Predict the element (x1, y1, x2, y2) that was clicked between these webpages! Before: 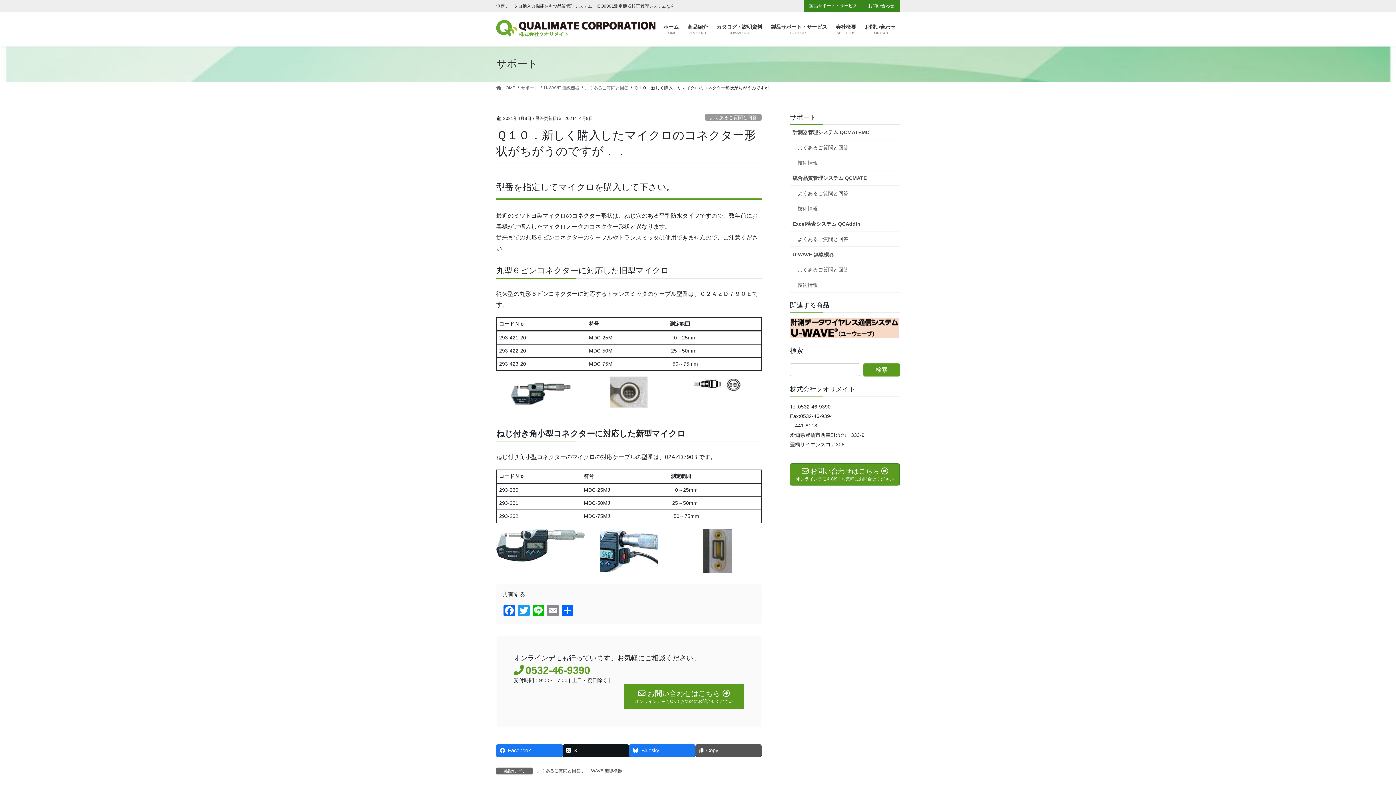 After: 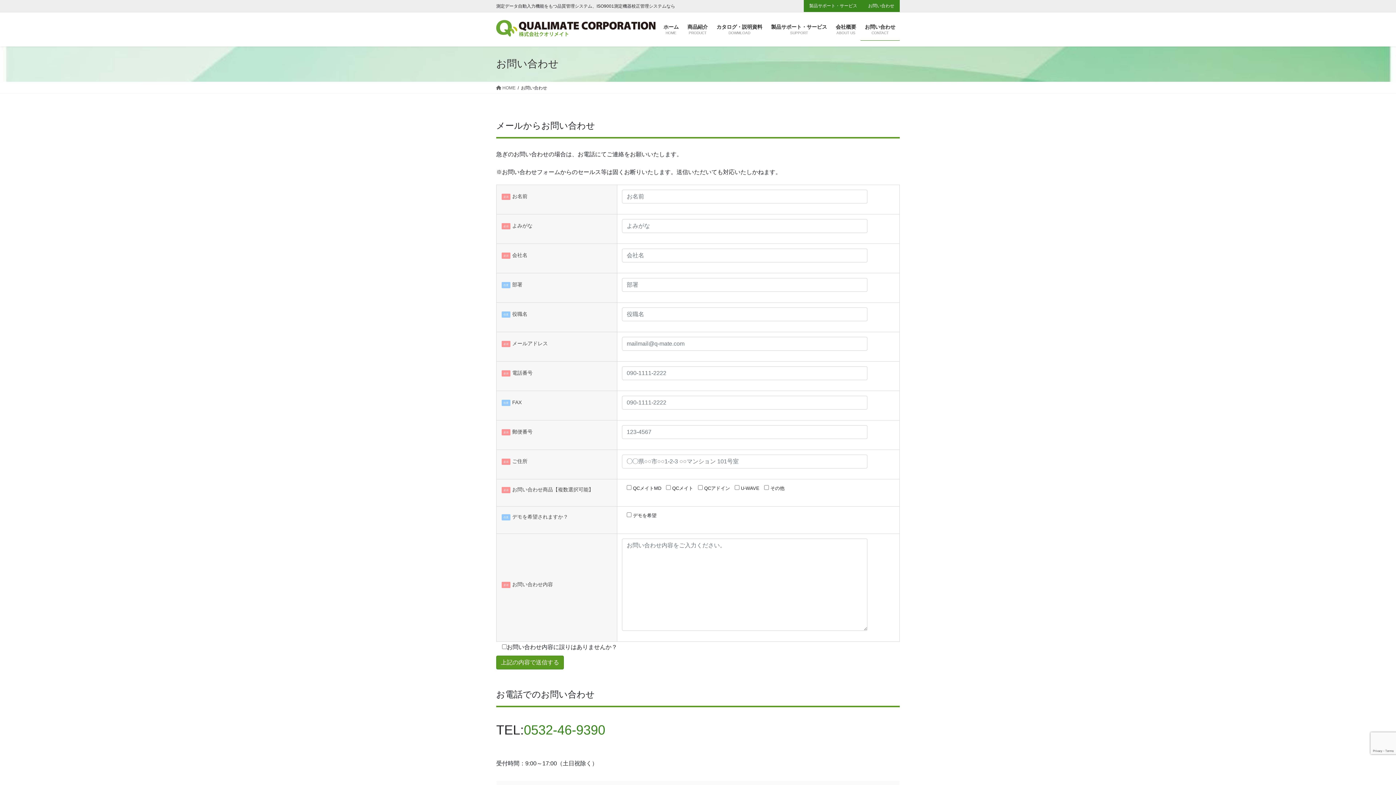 Action: bbox: (860, 18, 900, 40) label: お問い合わせ
CONTACT